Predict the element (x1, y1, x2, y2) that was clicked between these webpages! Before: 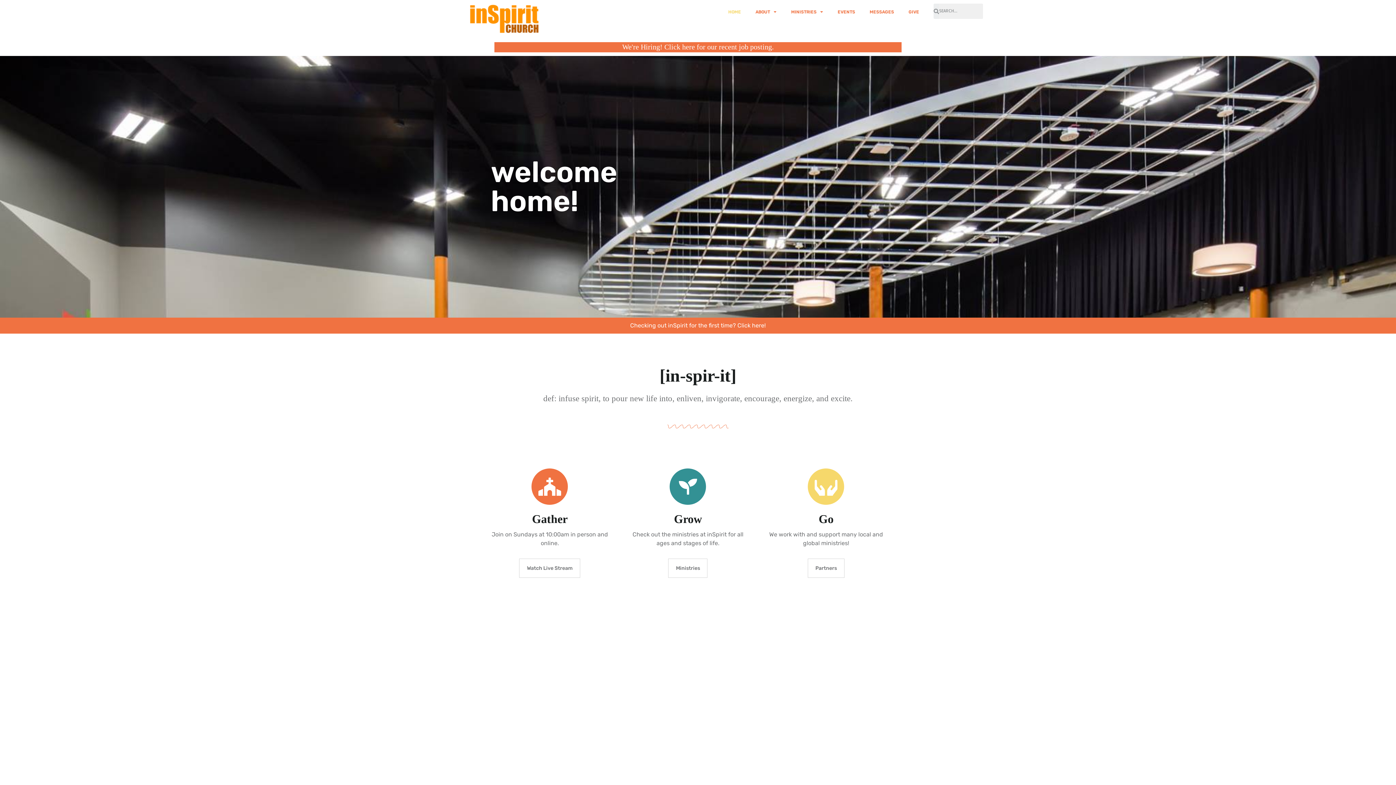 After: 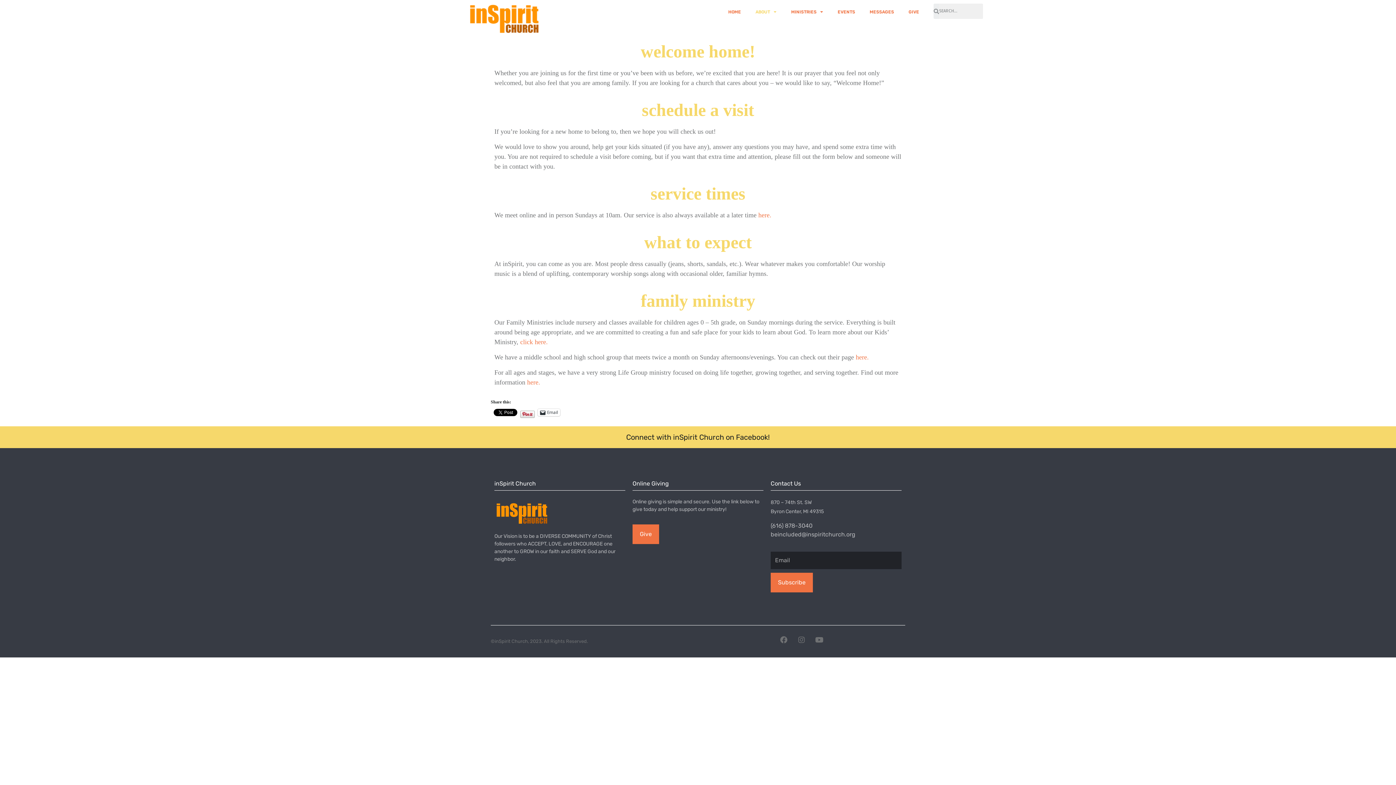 Action: bbox: (630, 322, 766, 328) label: Checking out inSpirit for the first time? Click here!